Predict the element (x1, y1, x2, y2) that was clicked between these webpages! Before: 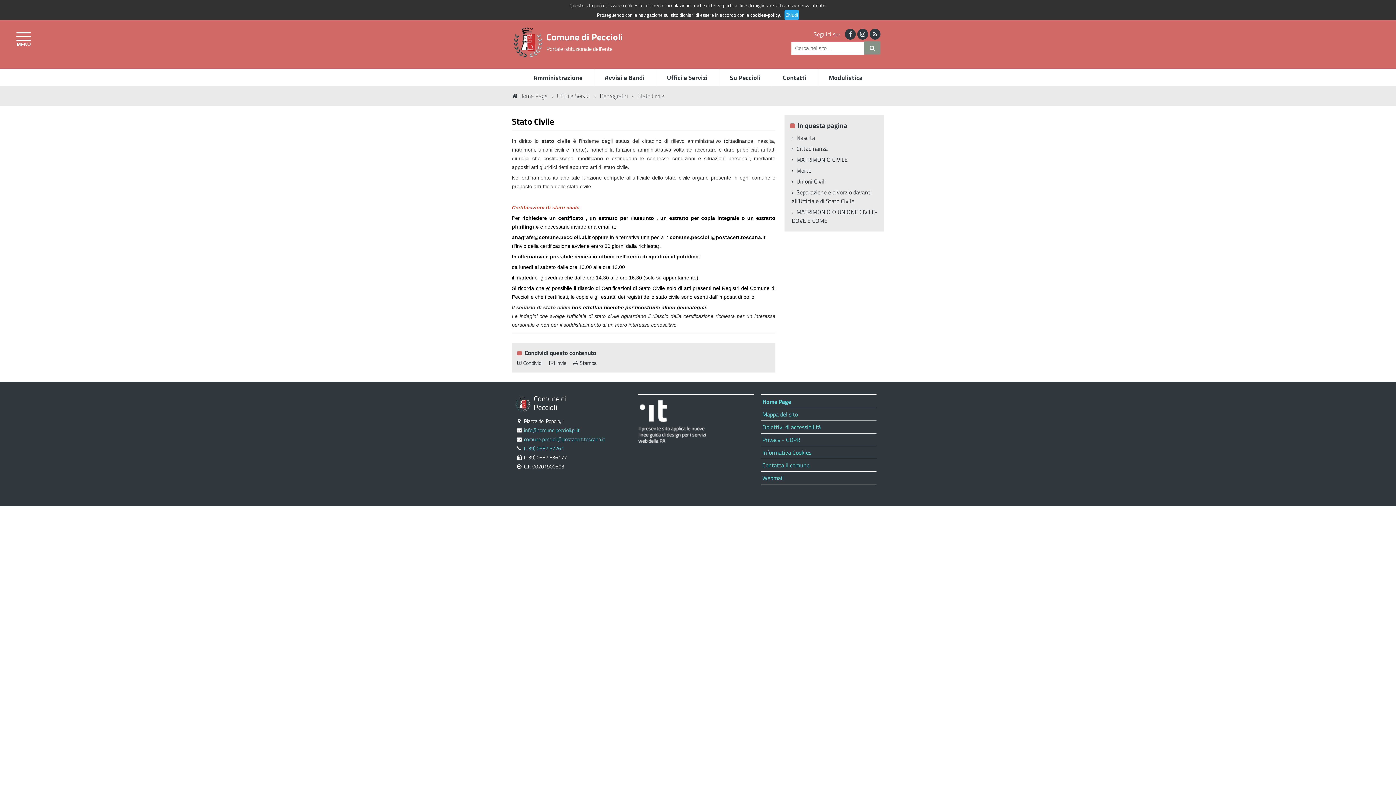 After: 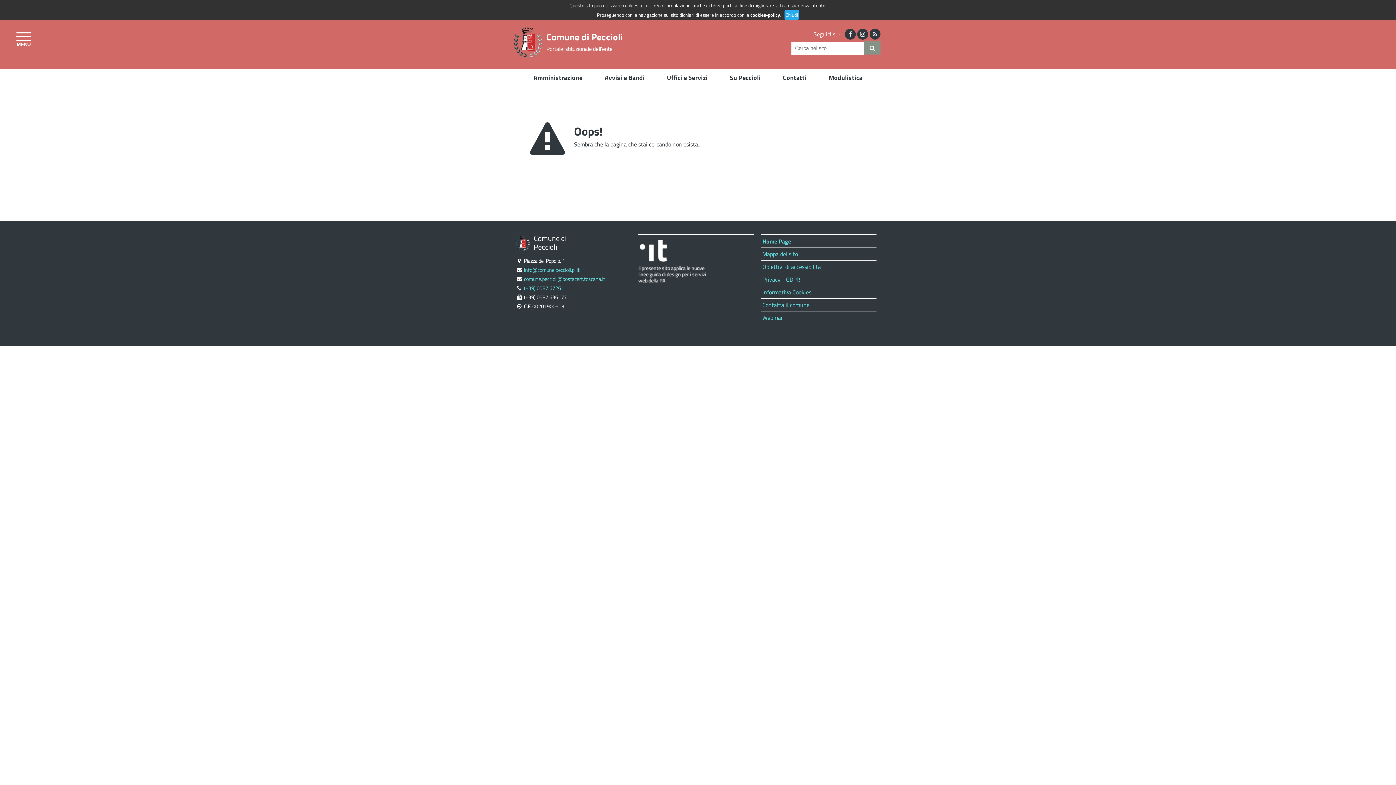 Action: label: cookies-policy bbox: (750, 11, 780, 18)